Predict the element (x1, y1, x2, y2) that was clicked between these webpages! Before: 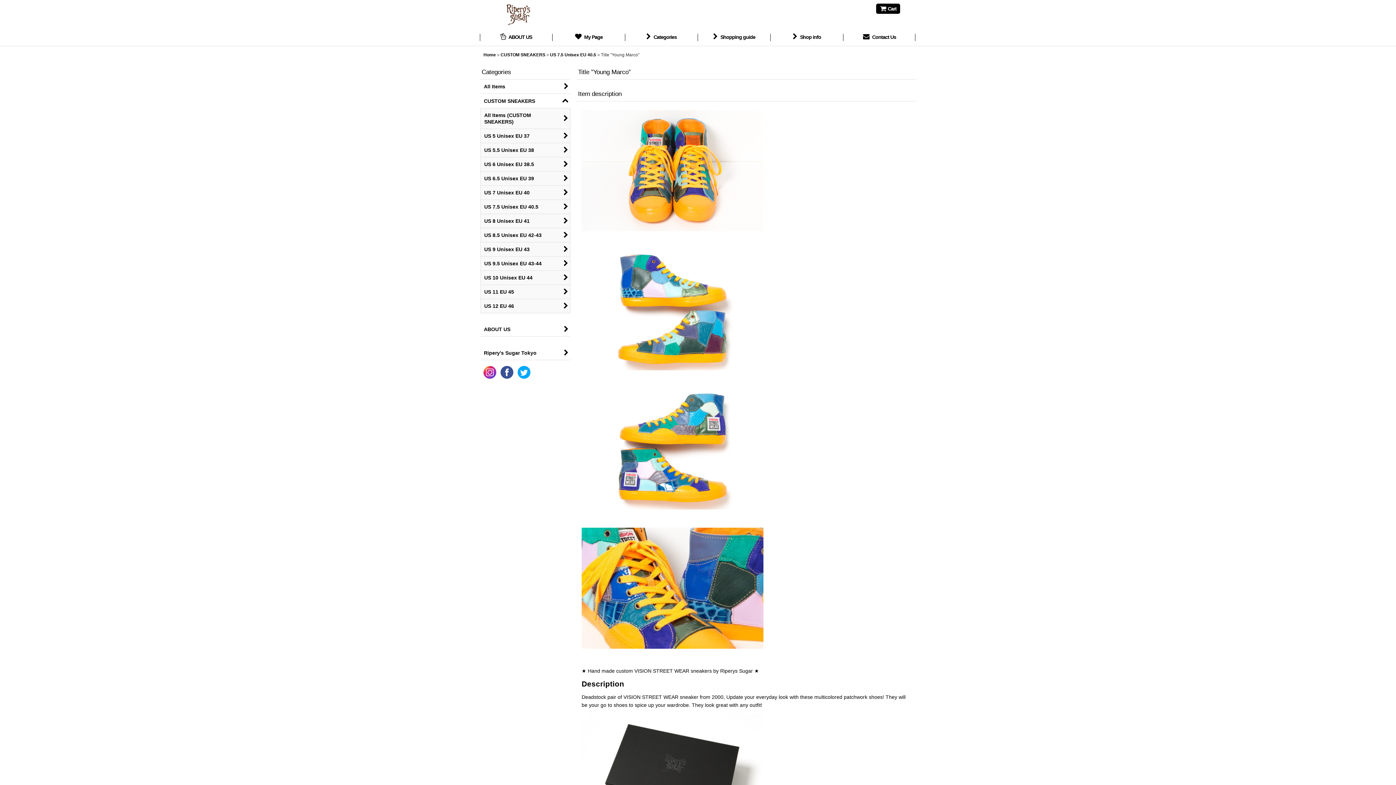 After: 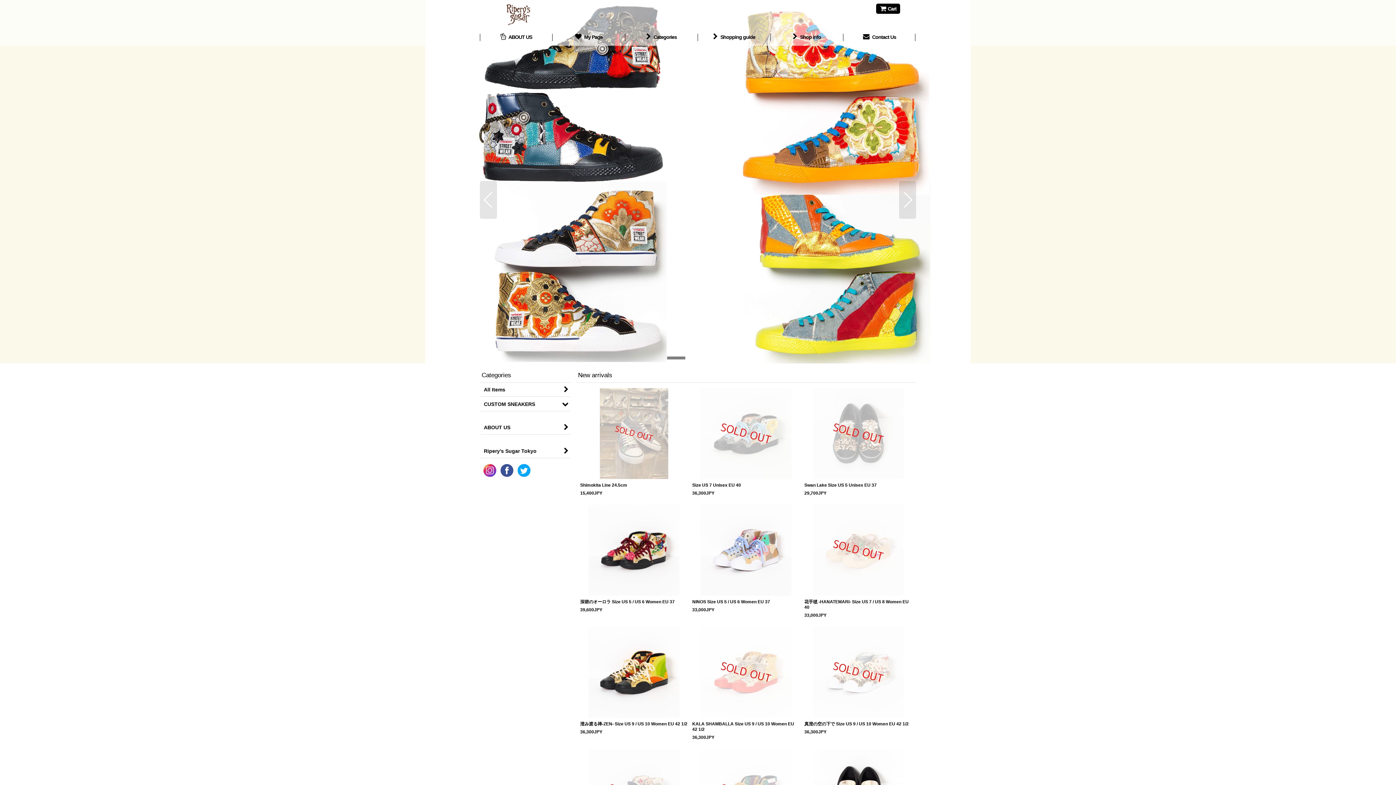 Action: bbox: (485, 11, 550, 17)